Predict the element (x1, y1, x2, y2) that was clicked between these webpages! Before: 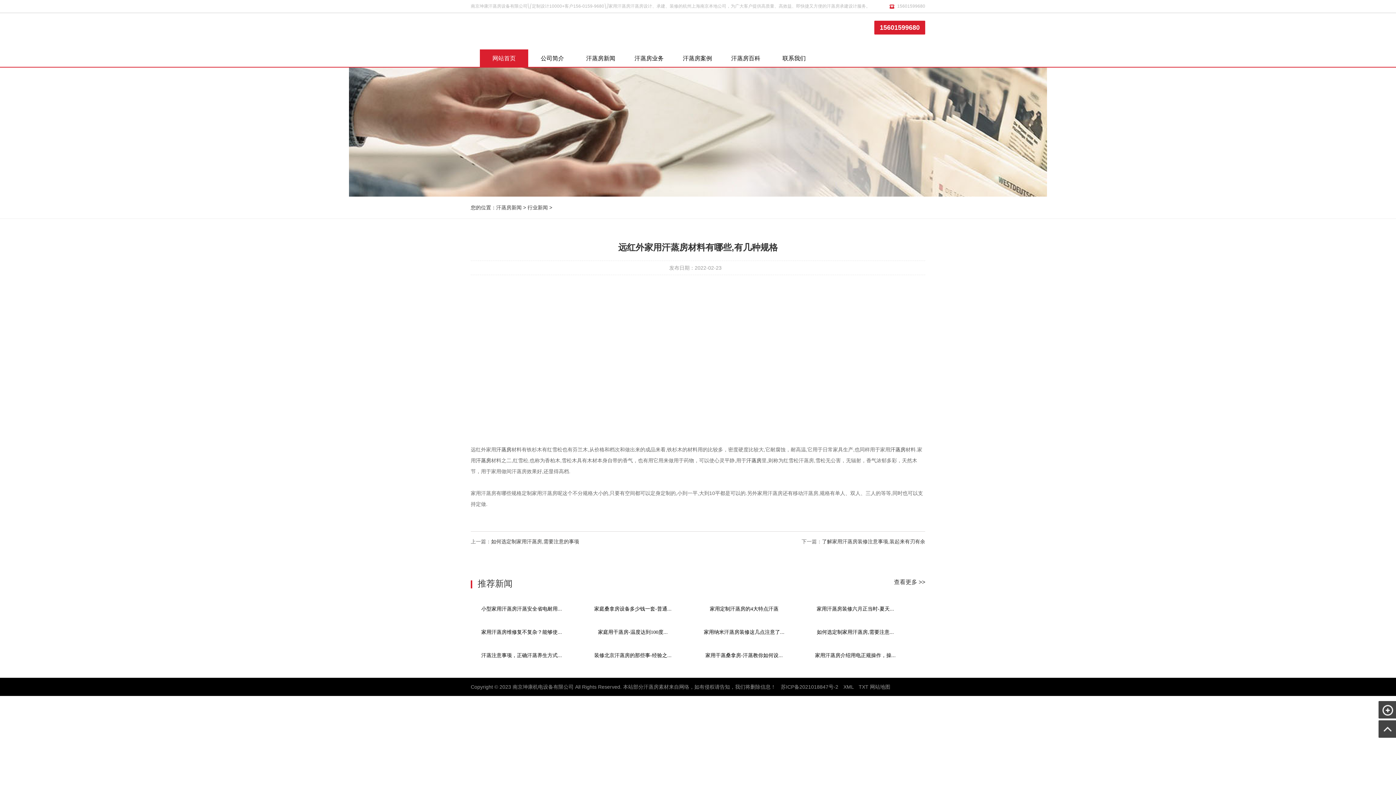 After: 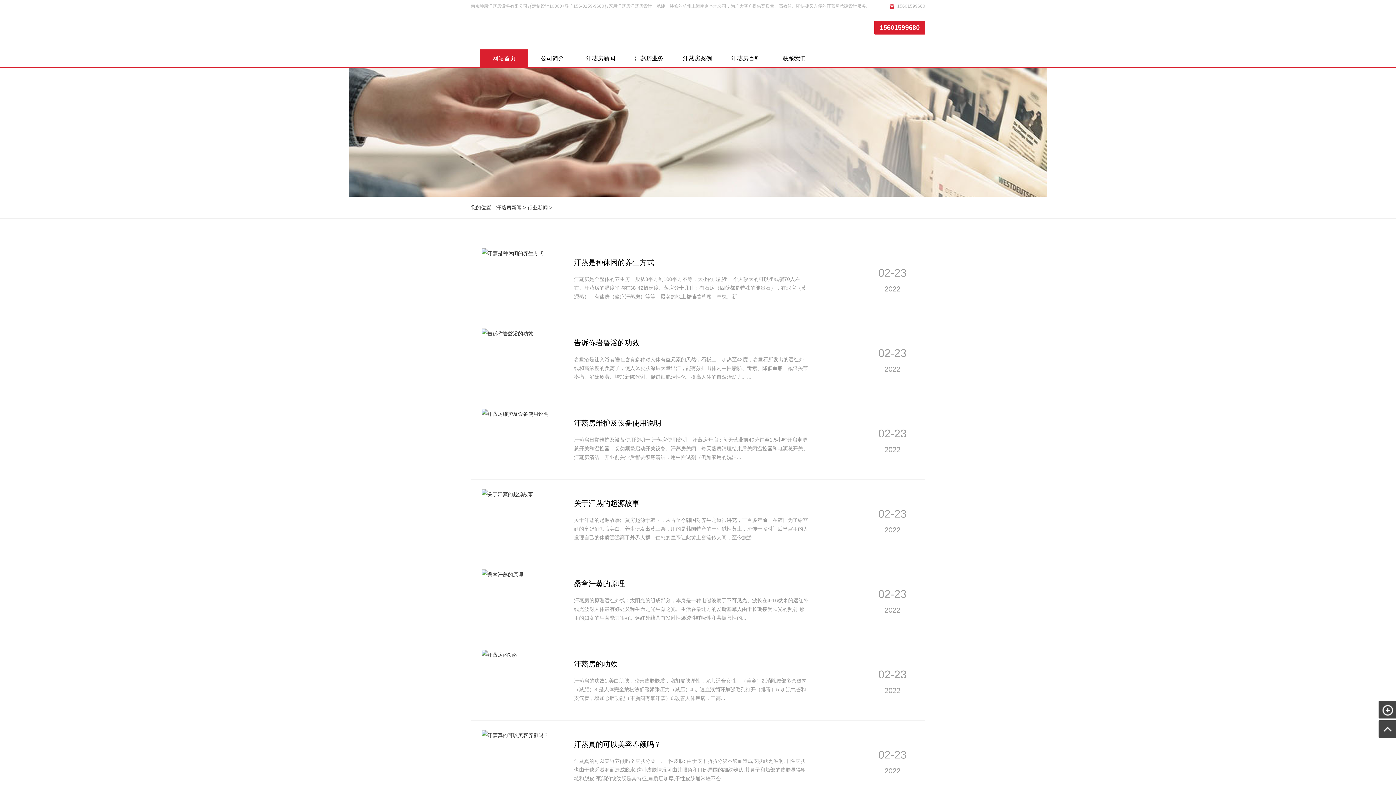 Action: bbox: (527, 204, 548, 210) label: 行业新闻